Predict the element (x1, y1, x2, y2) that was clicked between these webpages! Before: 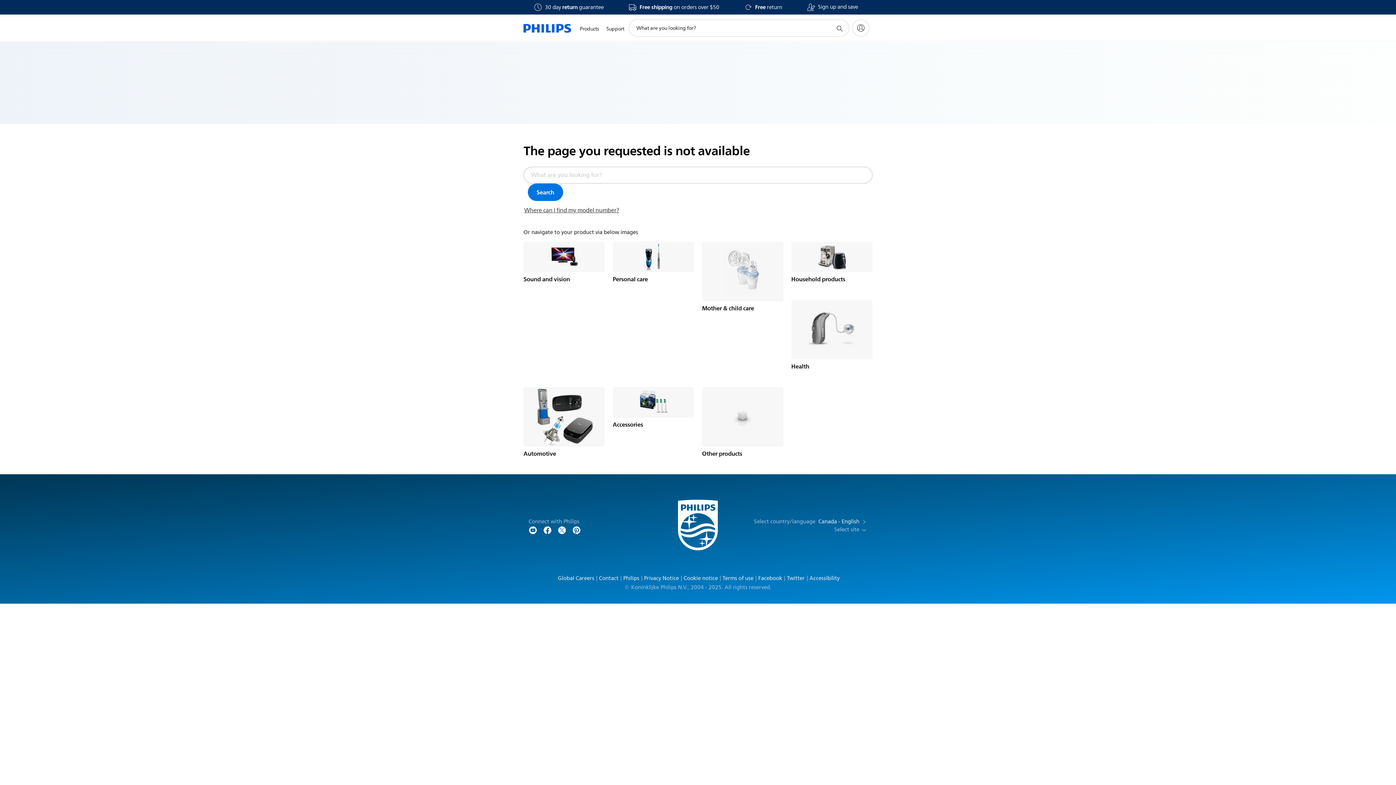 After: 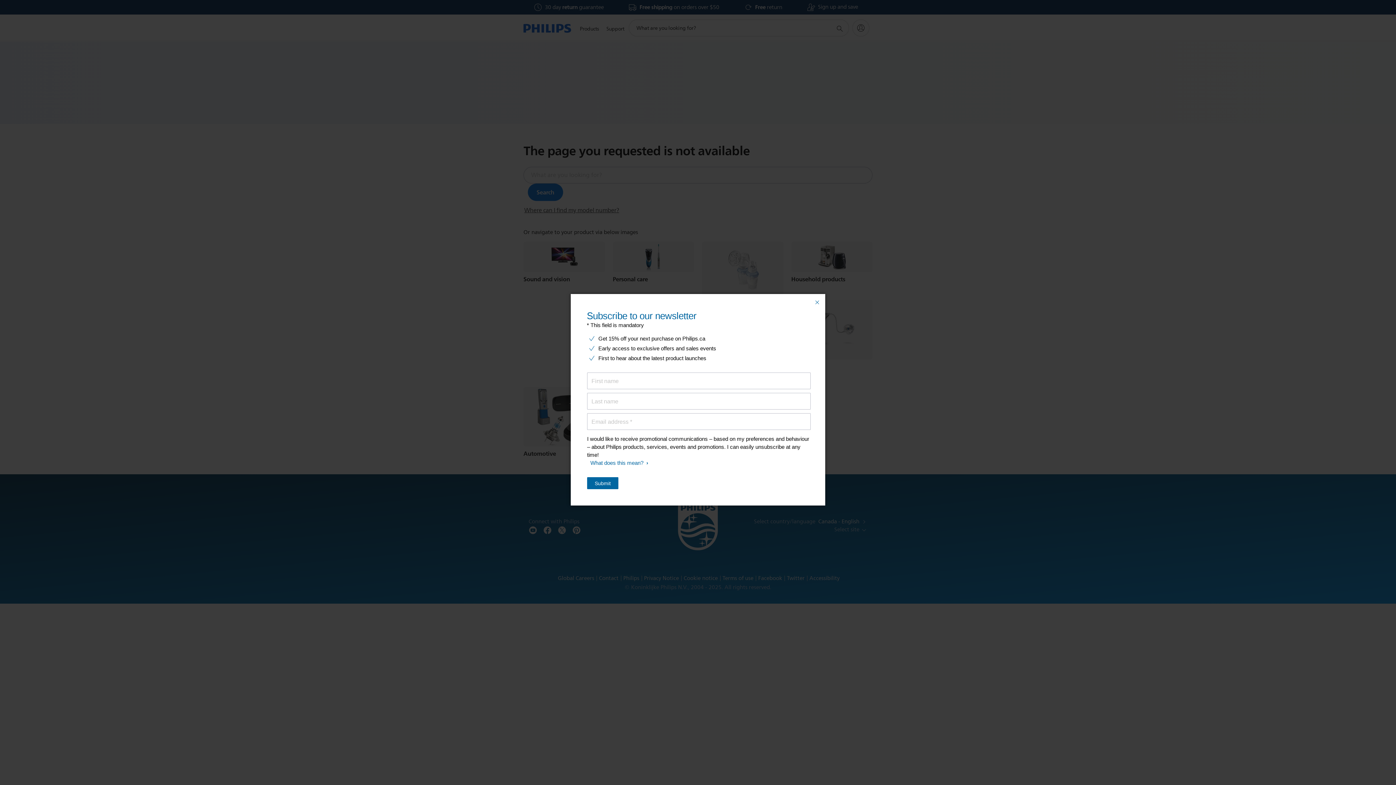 Action: bbox: (806, 4, 858, 10) label: Sign up and save